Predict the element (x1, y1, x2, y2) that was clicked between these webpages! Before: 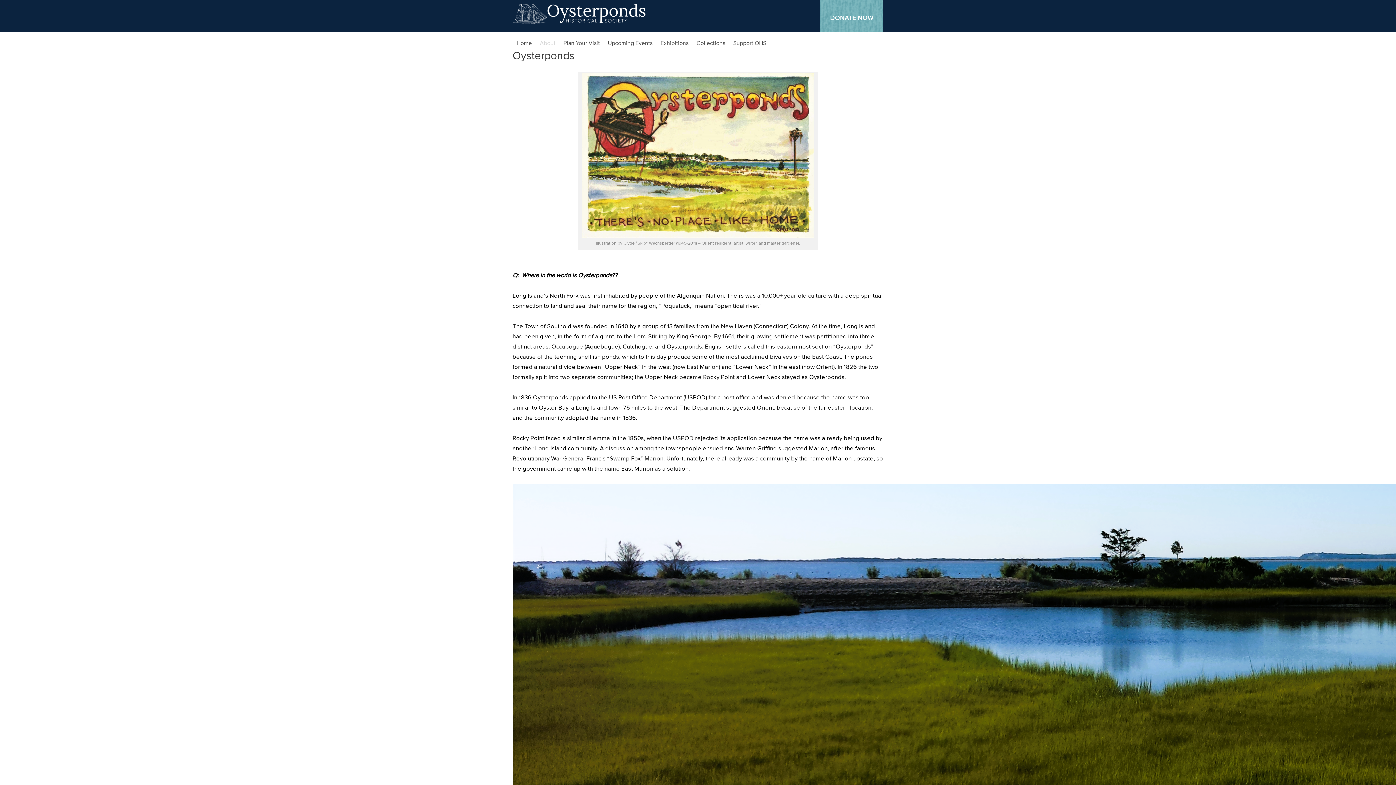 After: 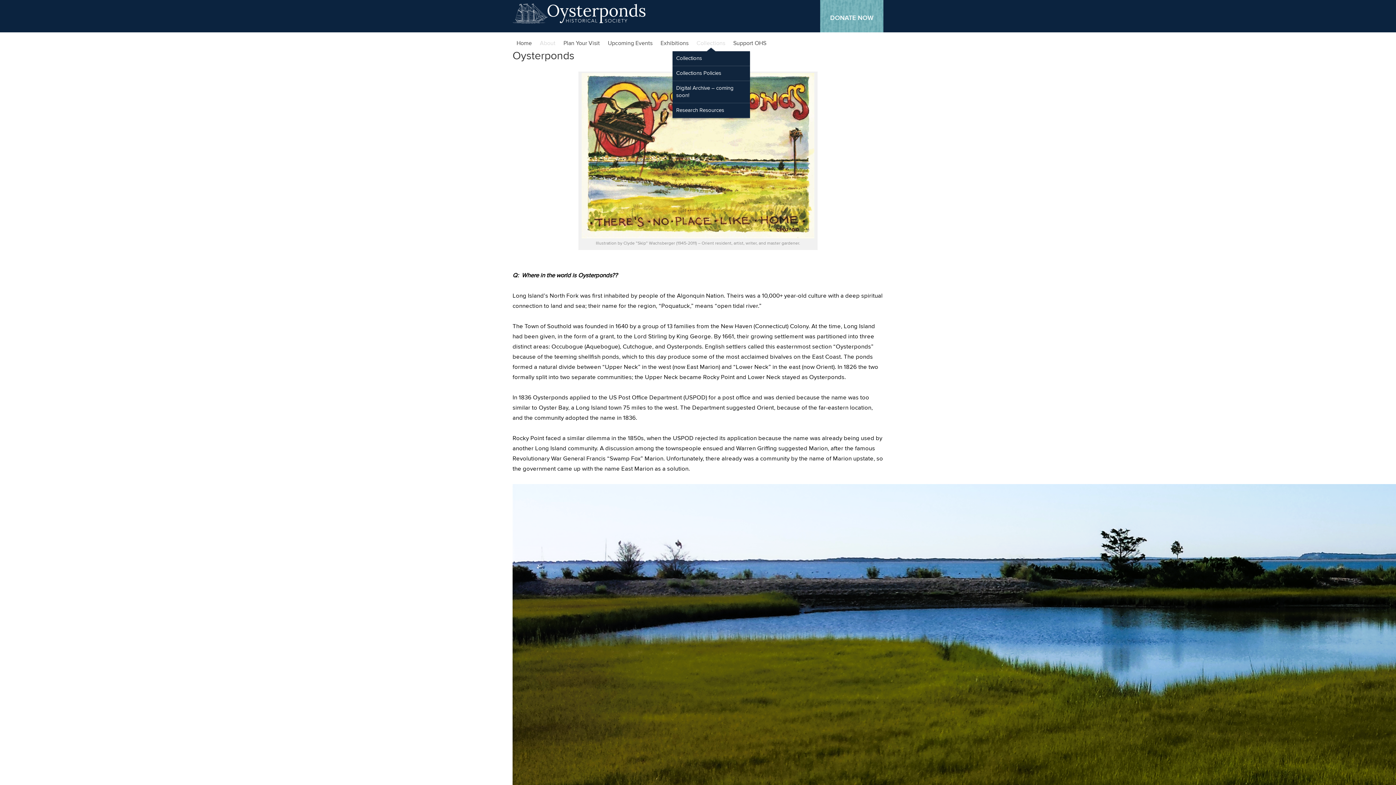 Action: bbox: (692, 37, 729, 49) label: Collections
